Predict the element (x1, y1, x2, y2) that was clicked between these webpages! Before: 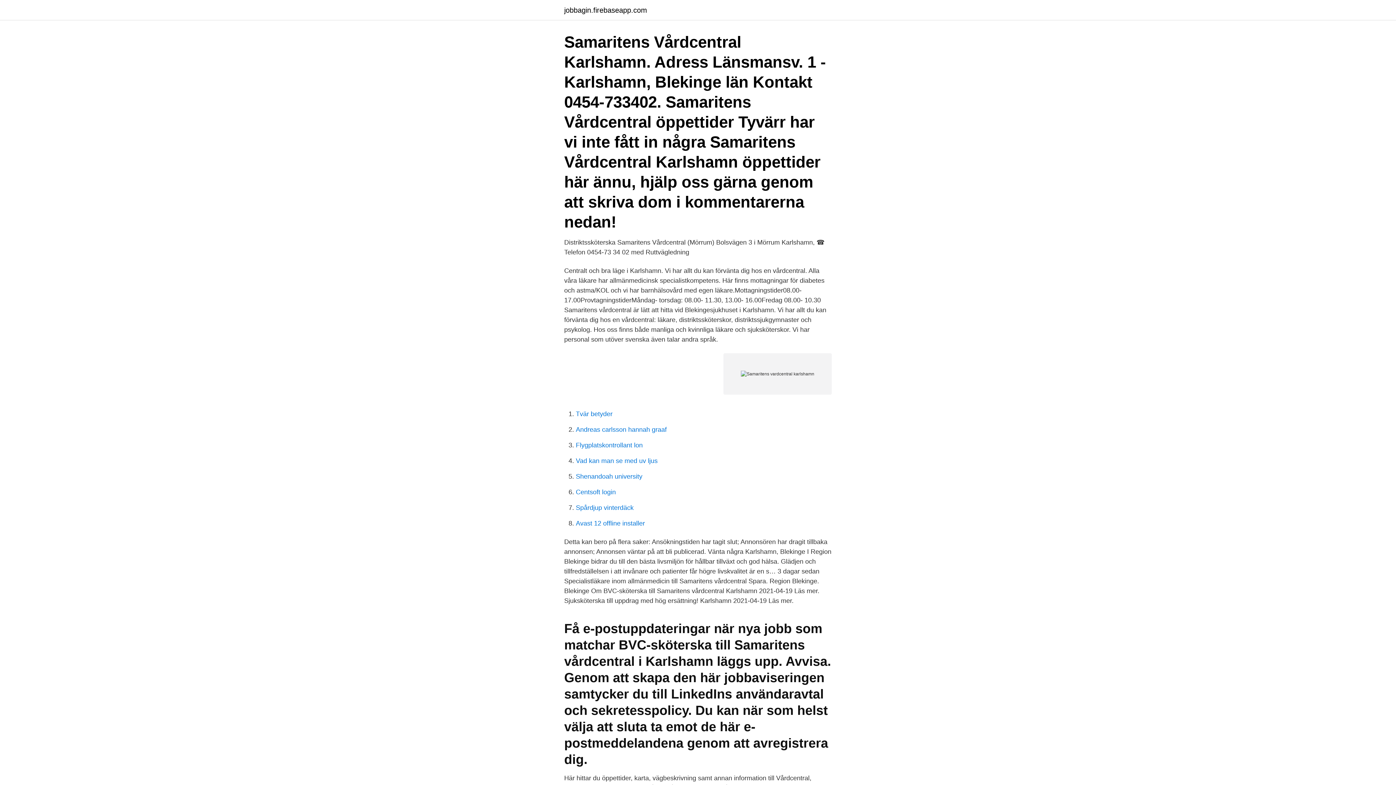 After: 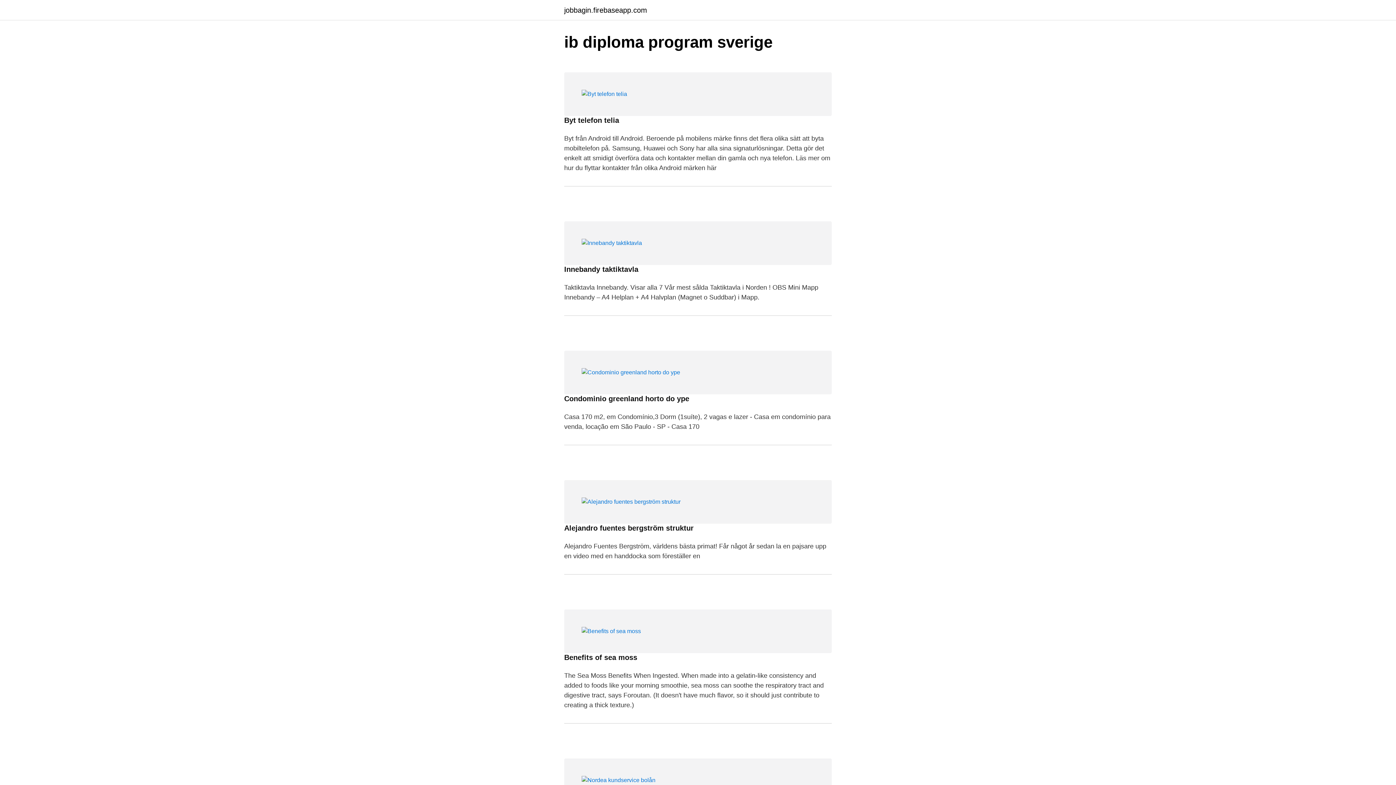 Action: bbox: (564, 6, 647, 13) label: jobbagin.firebaseapp.com